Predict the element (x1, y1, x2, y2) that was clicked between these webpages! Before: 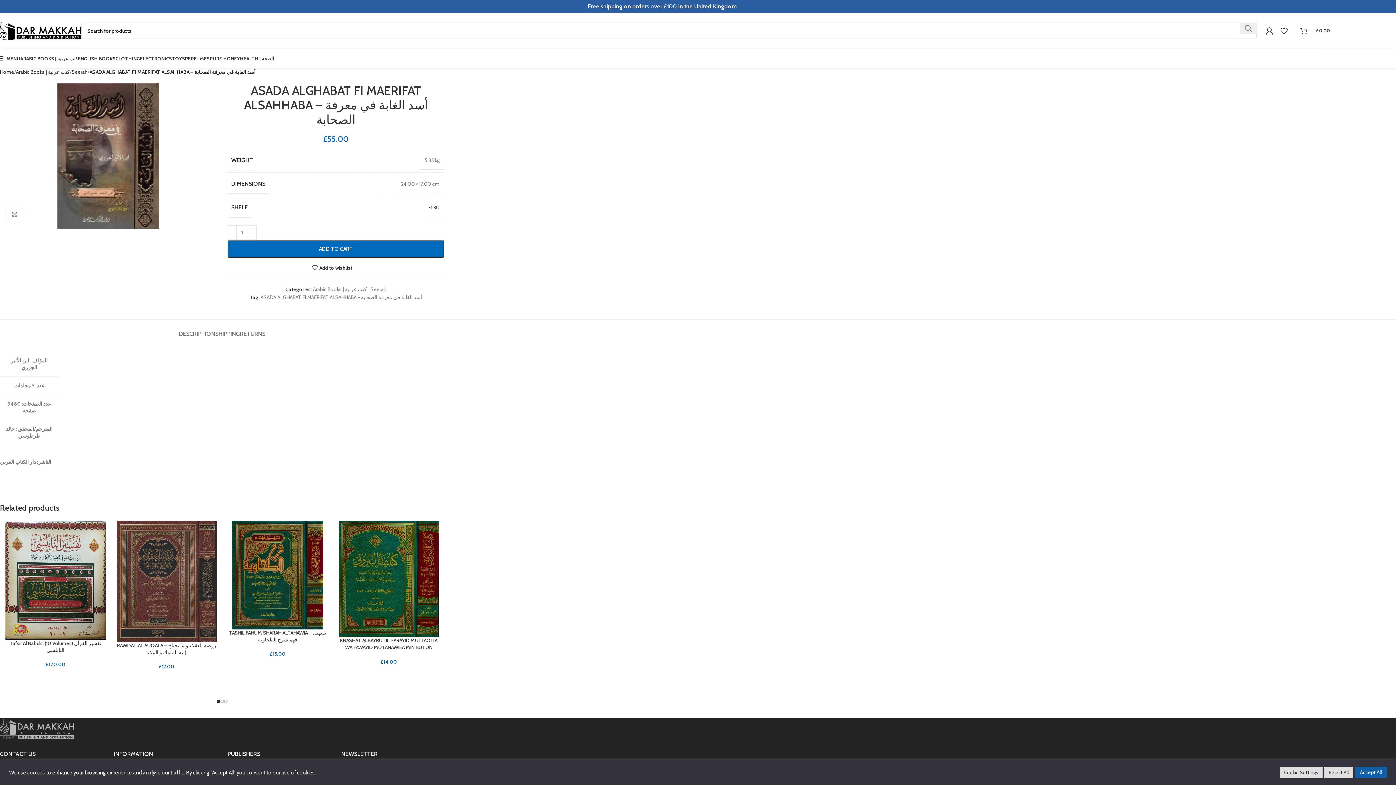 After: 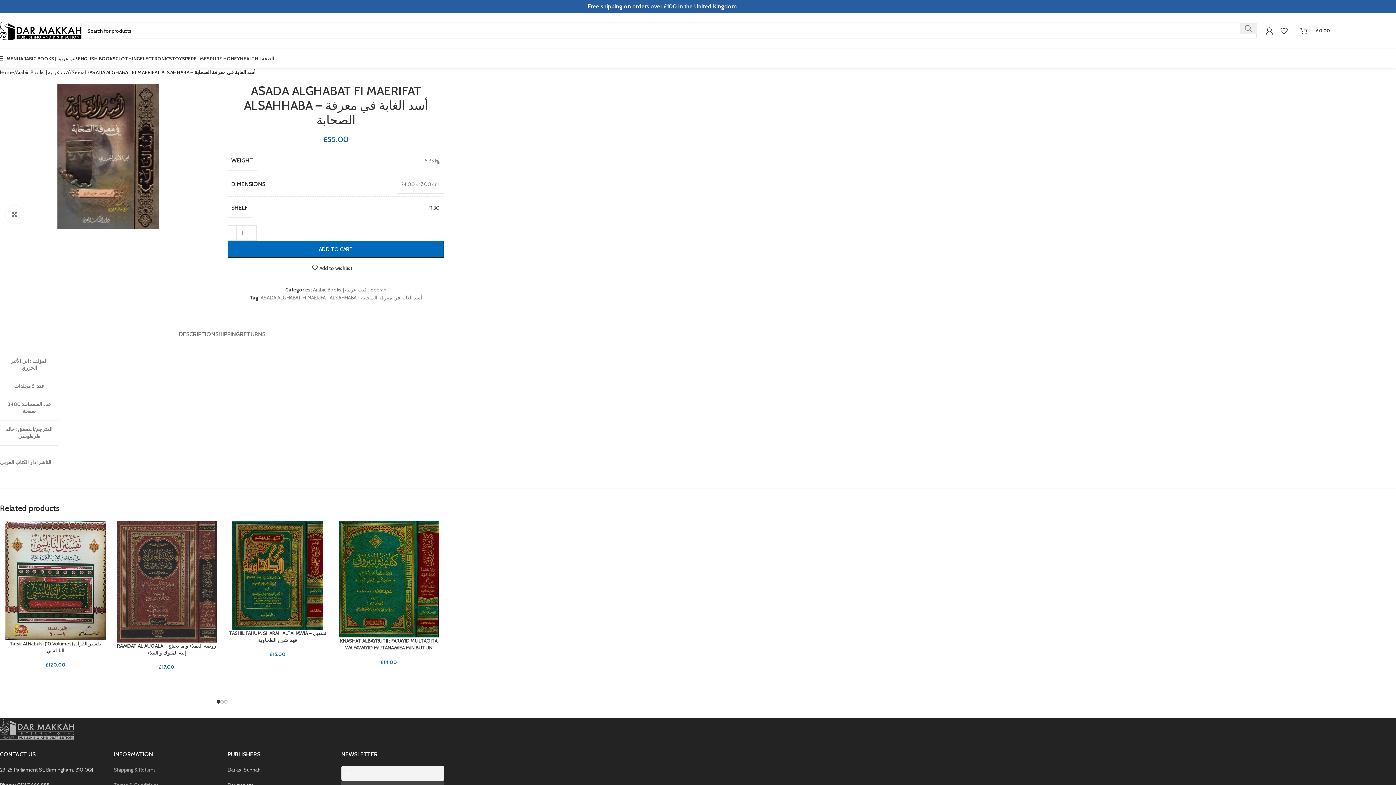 Action: bbox: (1355, 767, 1387, 778) label: Accept All